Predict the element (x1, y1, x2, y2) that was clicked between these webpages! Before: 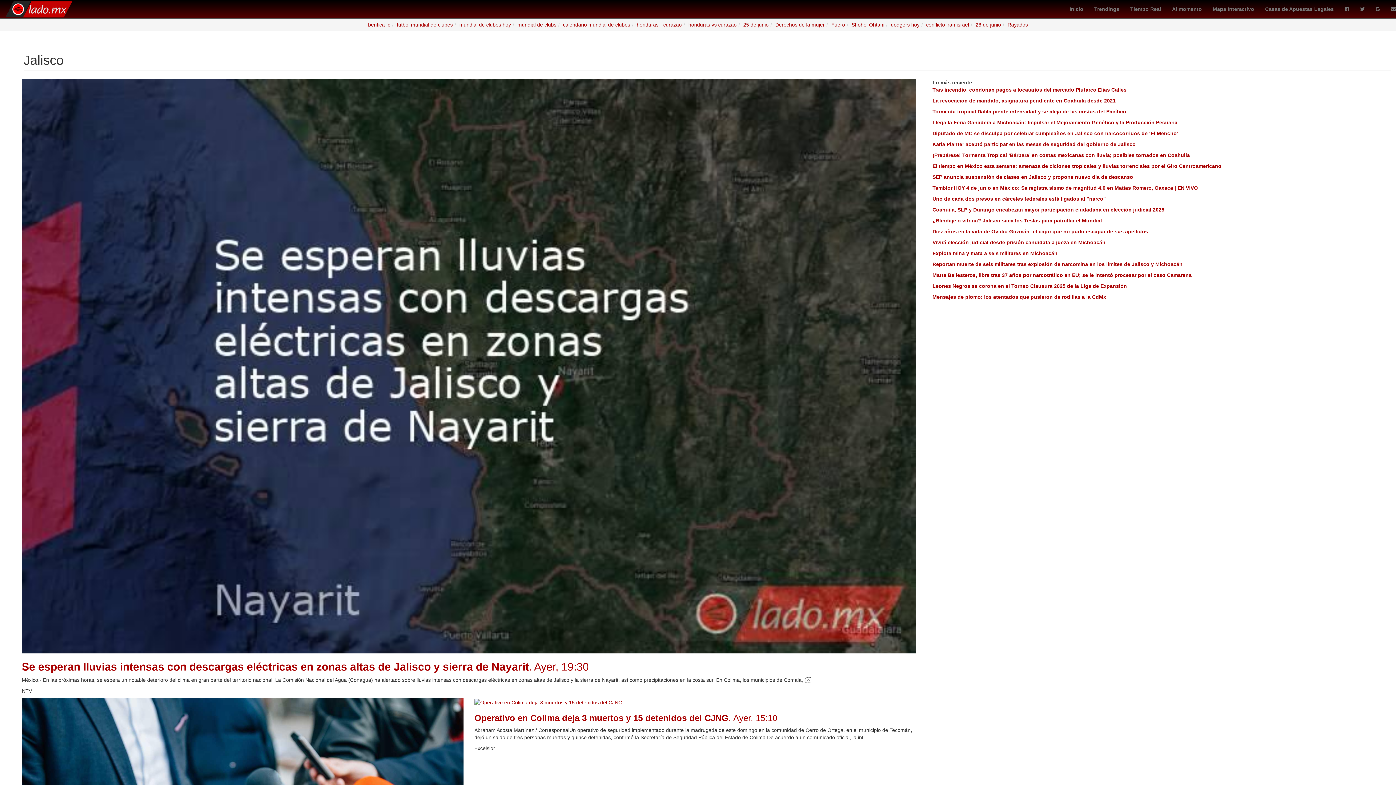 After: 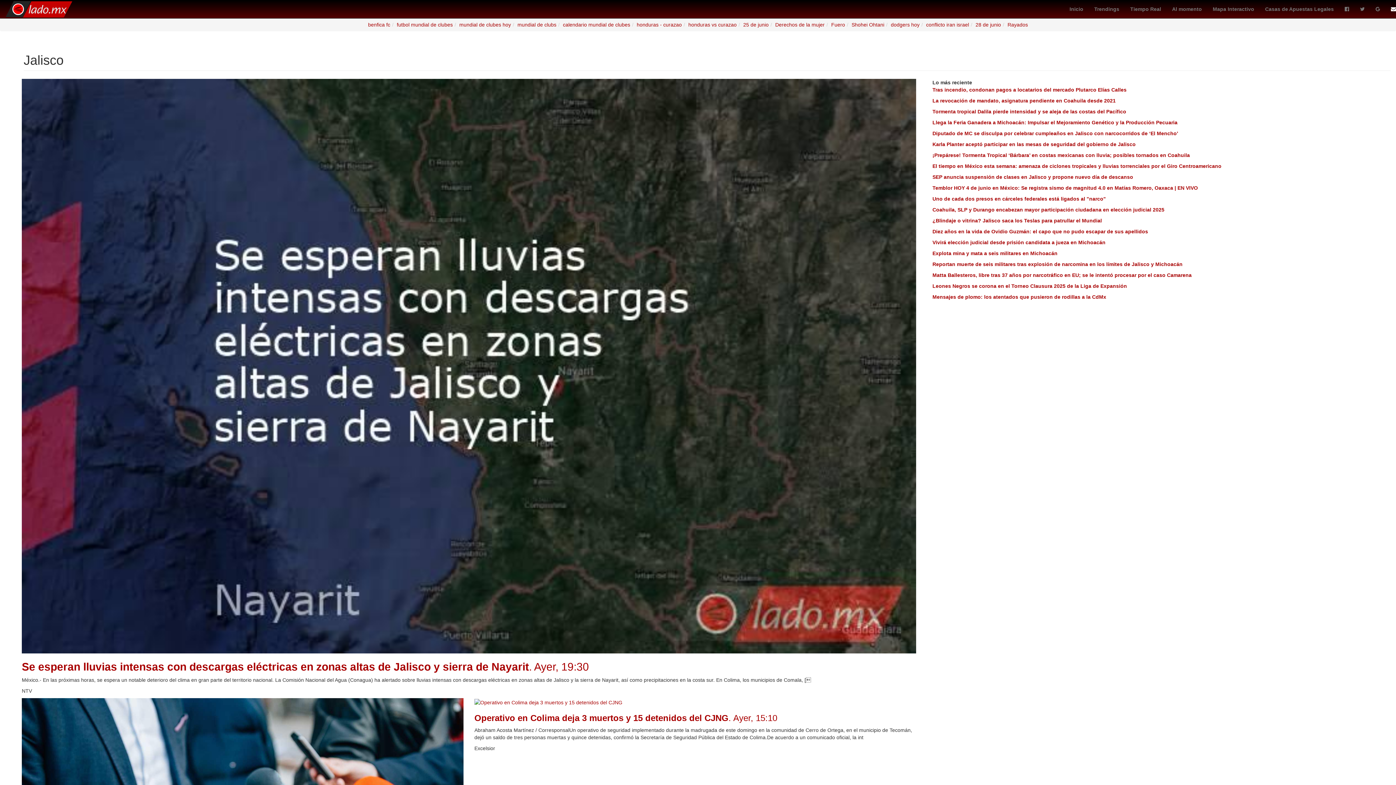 Action: bbox: (1385, 0, 1401, 18)